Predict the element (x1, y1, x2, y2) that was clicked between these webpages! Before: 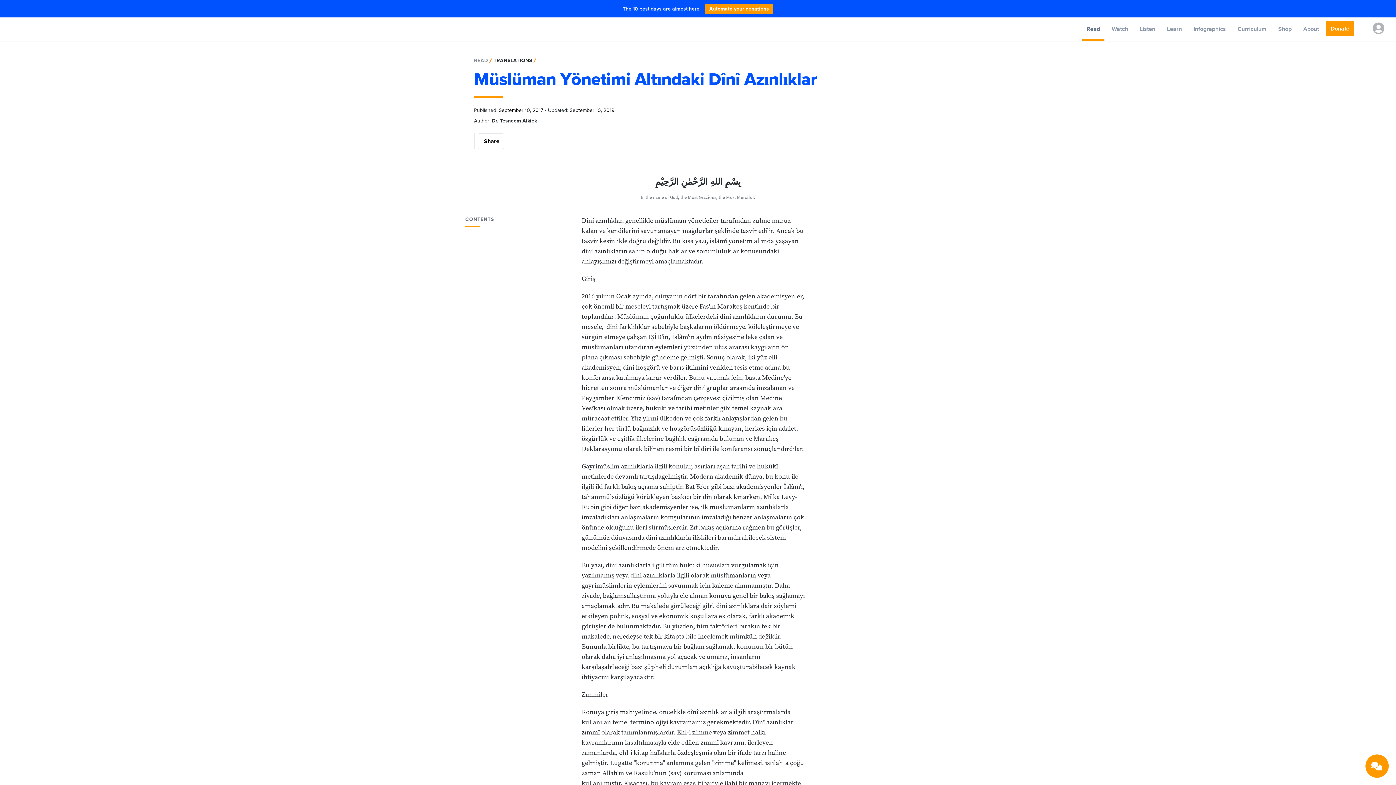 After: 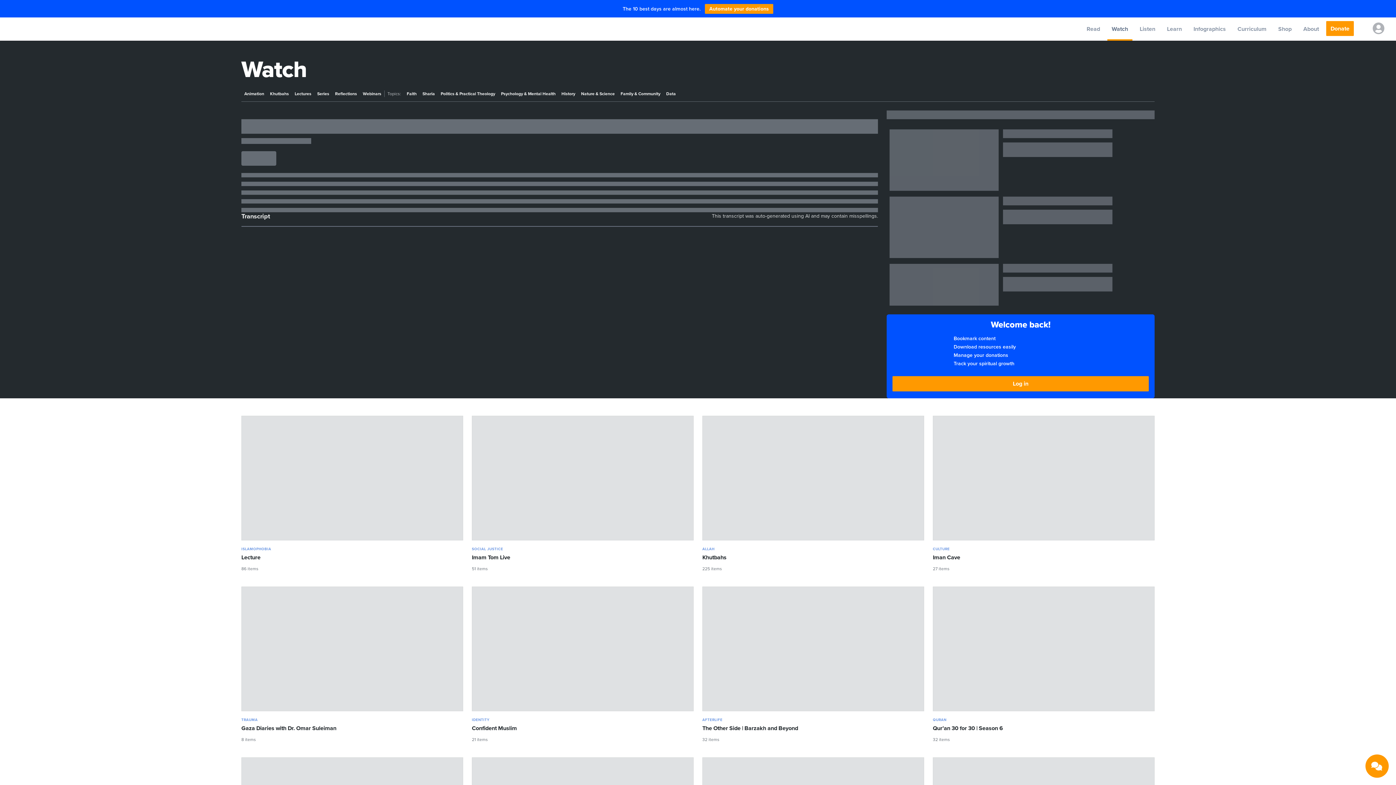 Action: label: Watch bbox: (1107, 17, 1132, 40)